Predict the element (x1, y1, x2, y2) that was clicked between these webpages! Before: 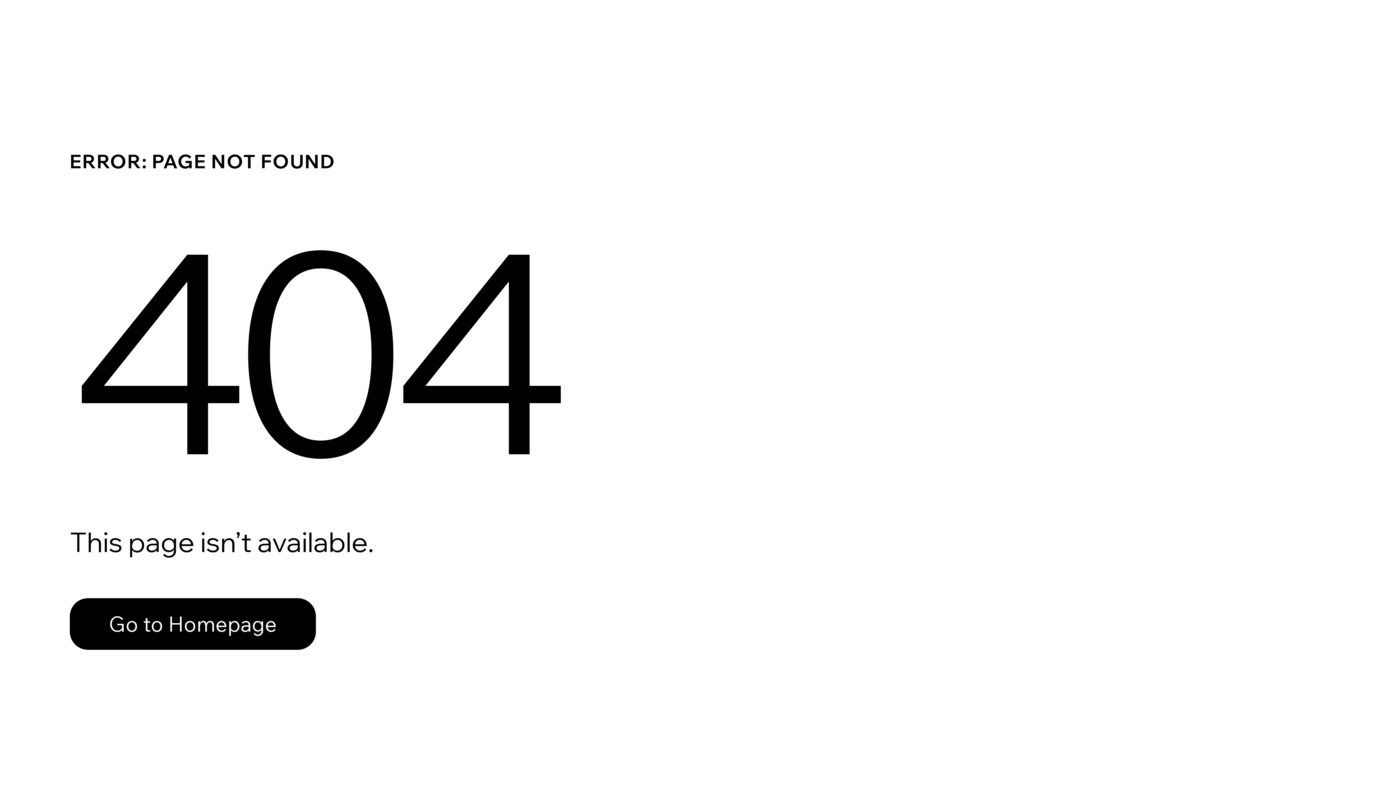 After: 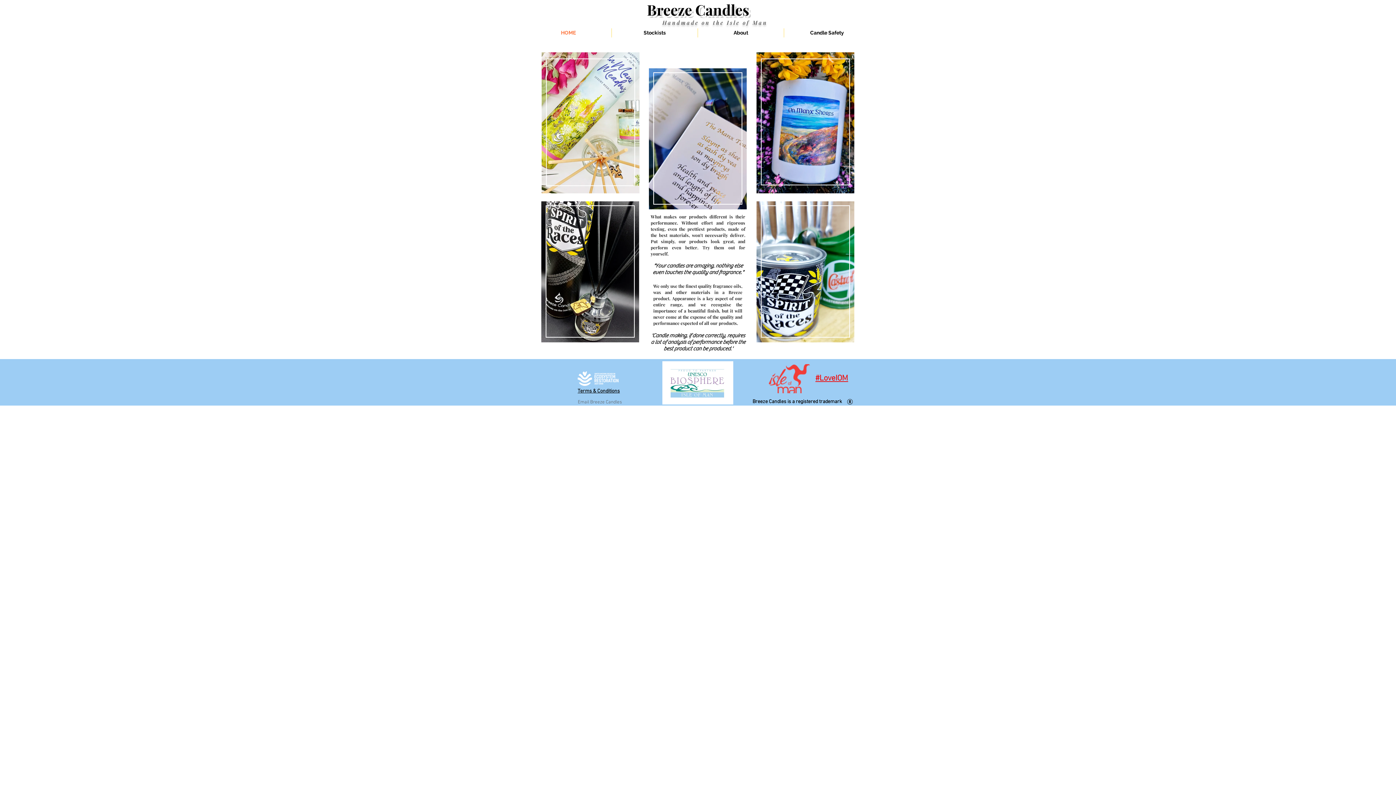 Action: bbox: (69, 598, 316, 650) label: Go to Homepage